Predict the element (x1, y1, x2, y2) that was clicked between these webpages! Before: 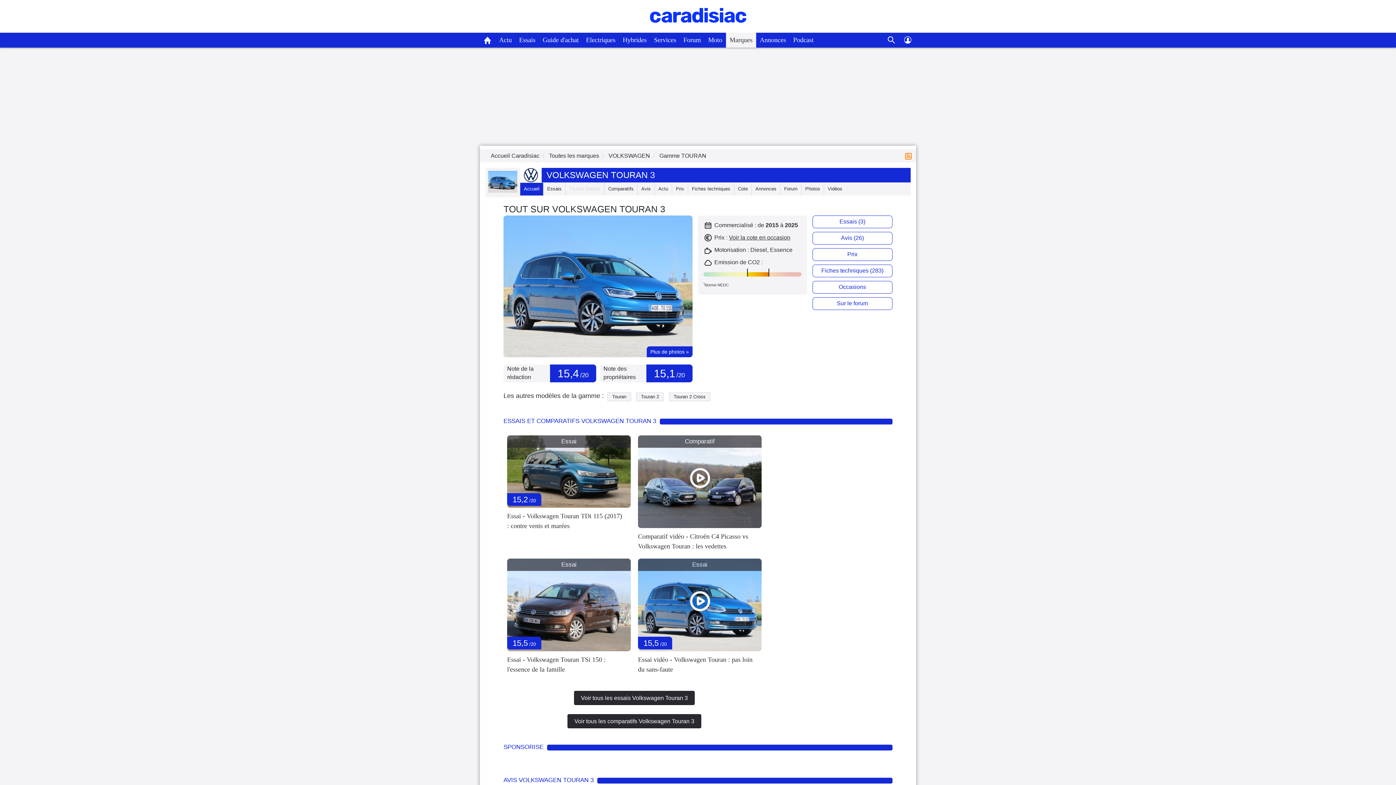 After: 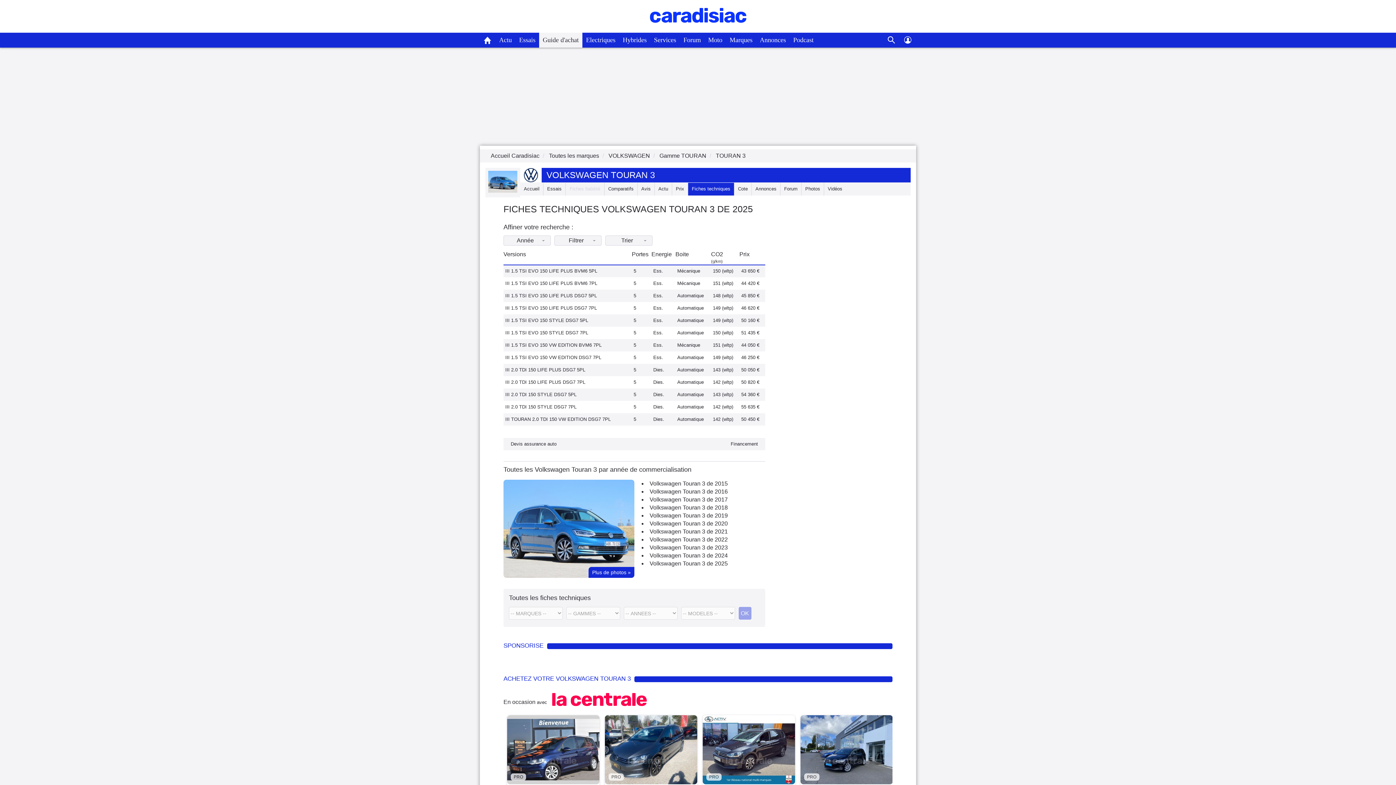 Action: label: Fiches techniques (283) bbox: (812, 264, 892, 277)